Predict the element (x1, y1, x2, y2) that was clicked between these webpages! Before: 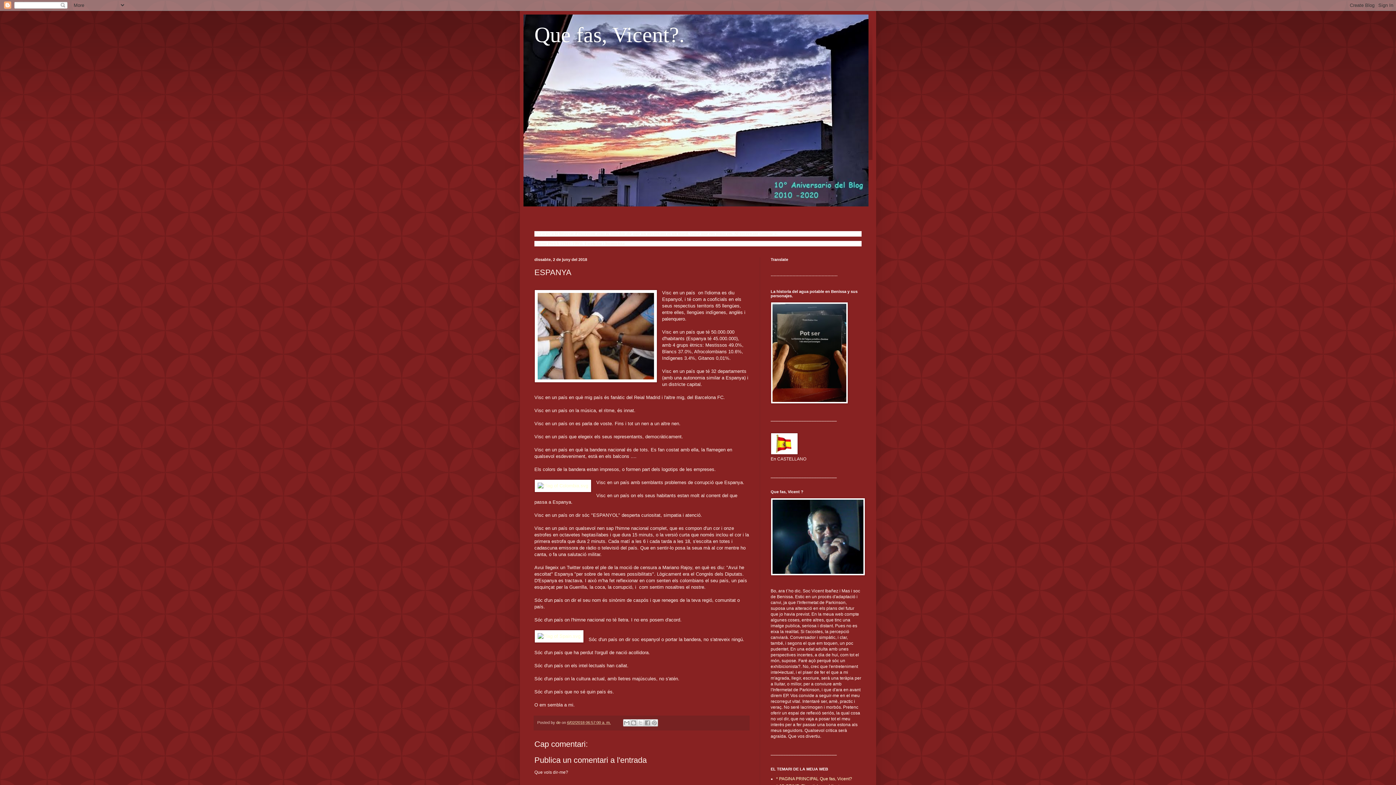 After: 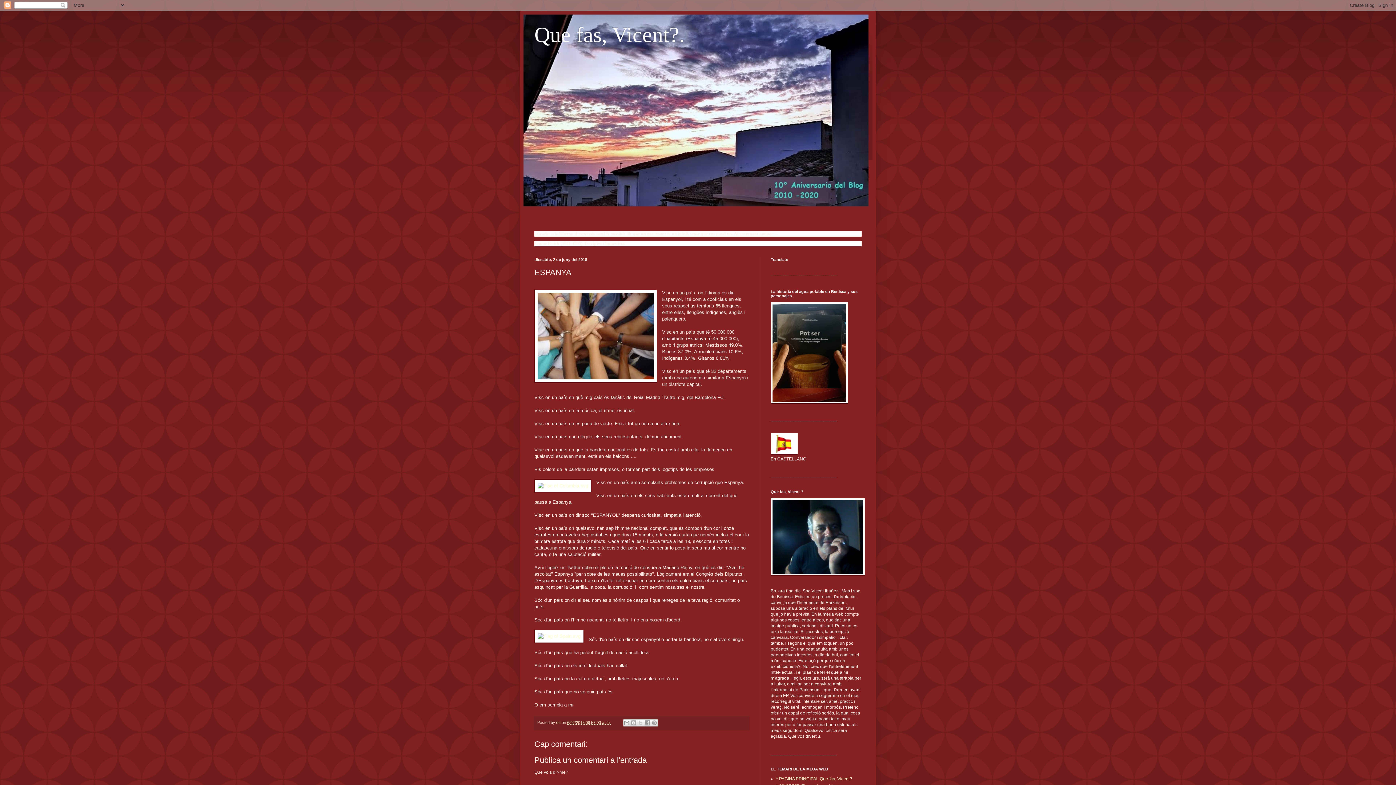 Action: bbox: (567, 720, 610, 725) label: 6/02/2018 06:57:00 a. m.